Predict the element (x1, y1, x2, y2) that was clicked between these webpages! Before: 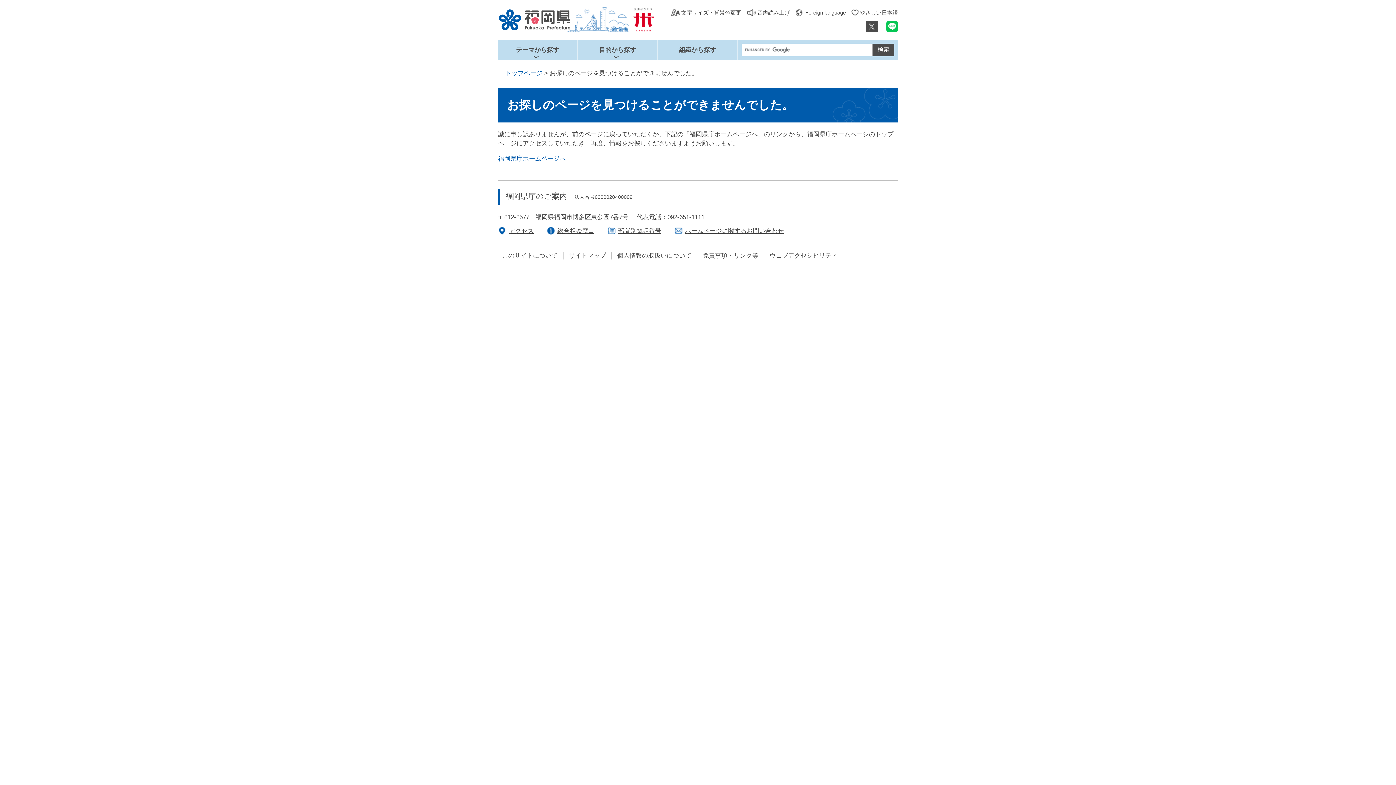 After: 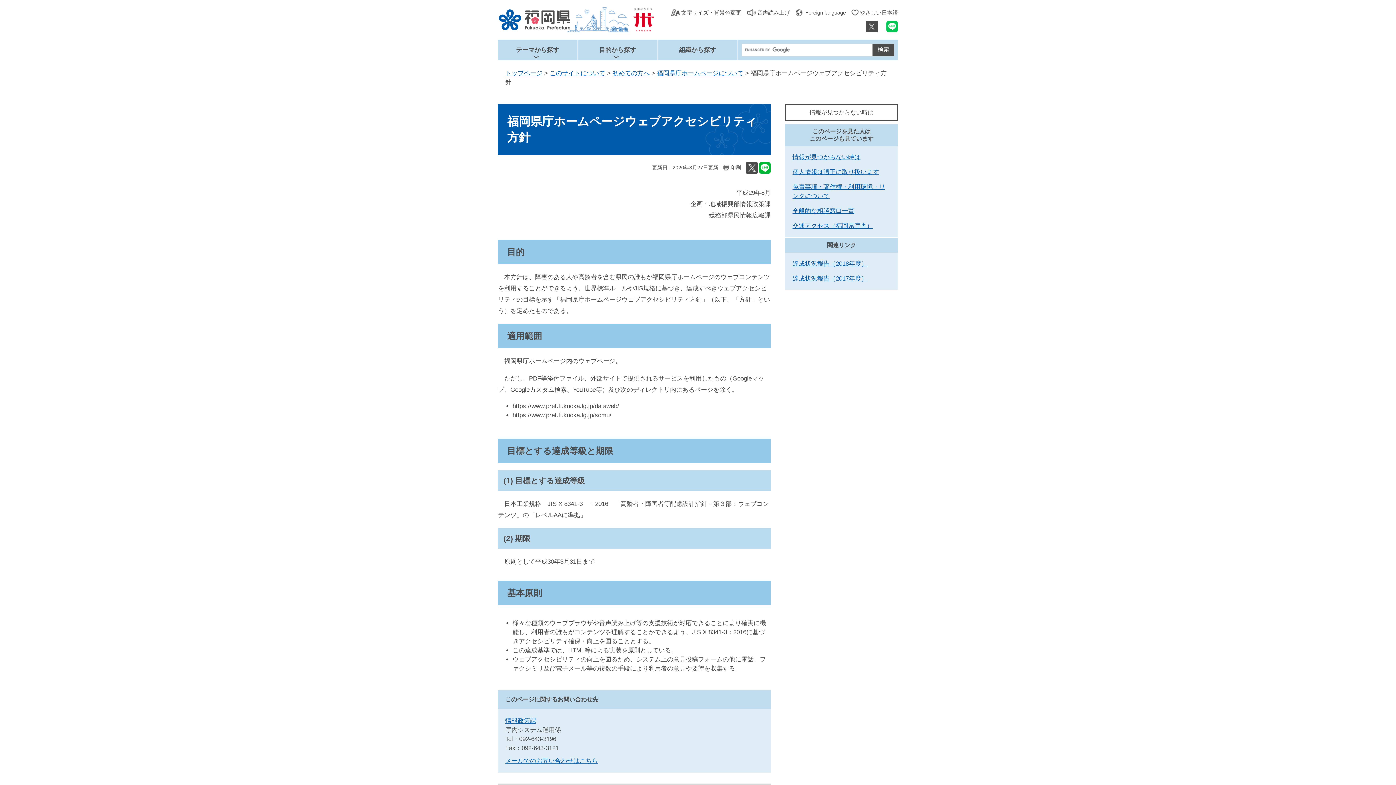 Action: label: ウェブアクセシビリティ bbox: (769, 252, 837, 259)